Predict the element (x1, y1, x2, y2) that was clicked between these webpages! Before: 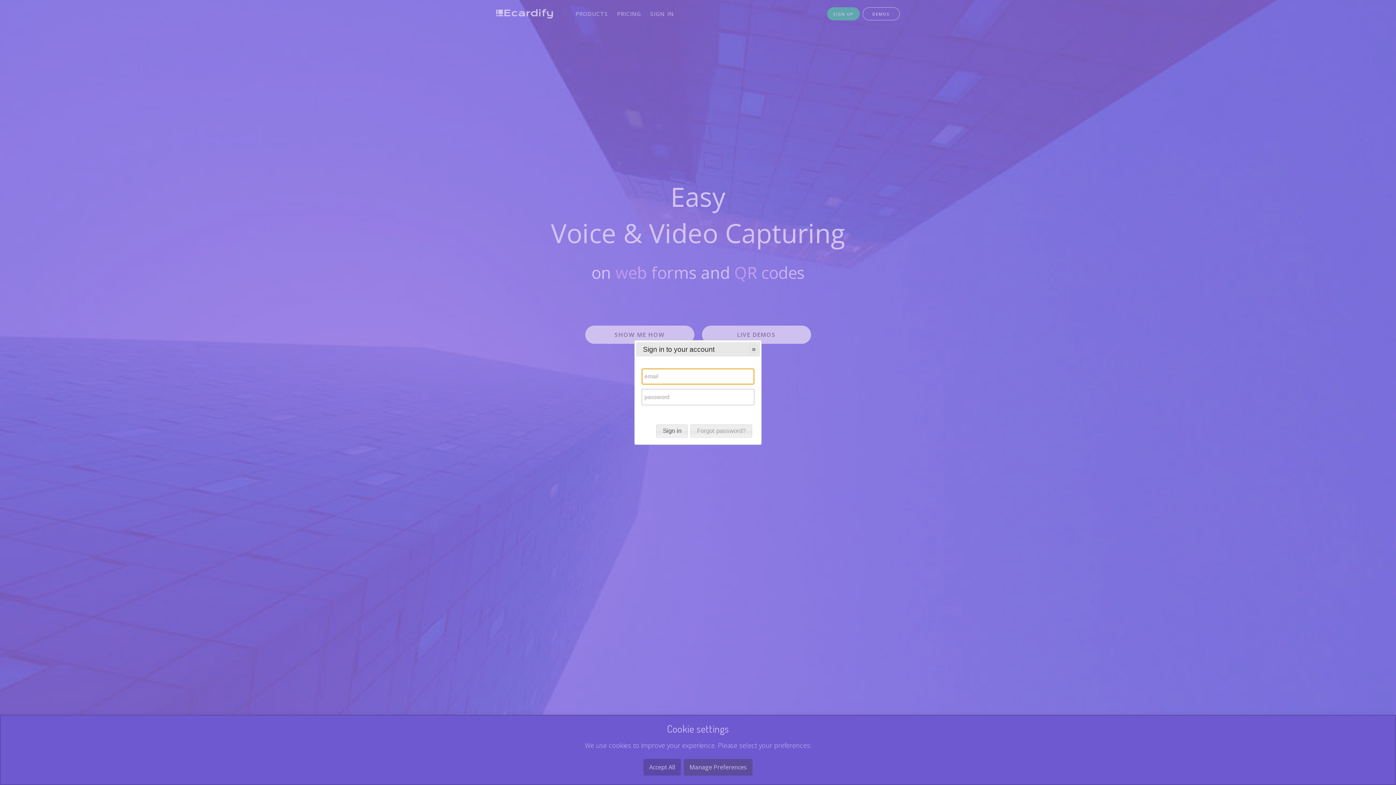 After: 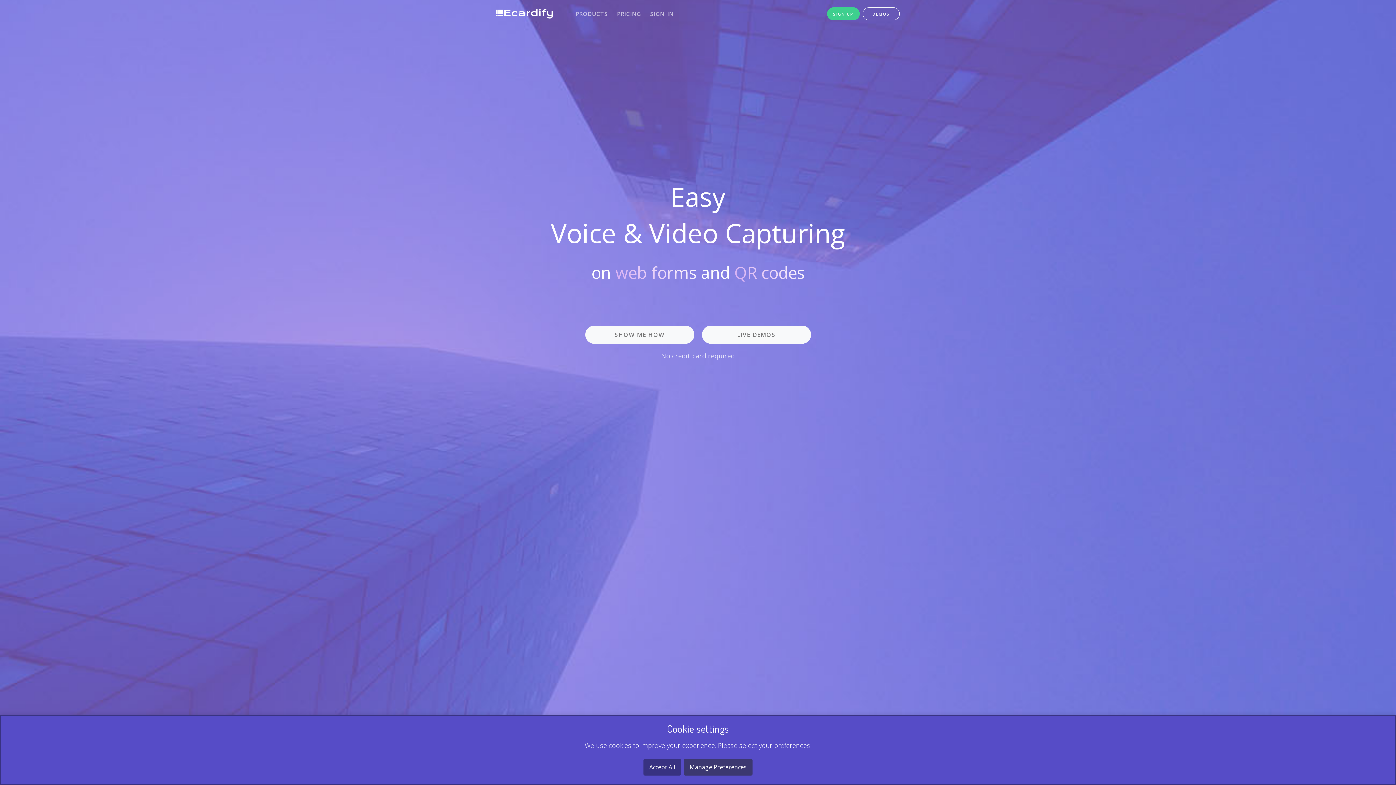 Action: bbox: (750, 345, 757, 352) label: Close